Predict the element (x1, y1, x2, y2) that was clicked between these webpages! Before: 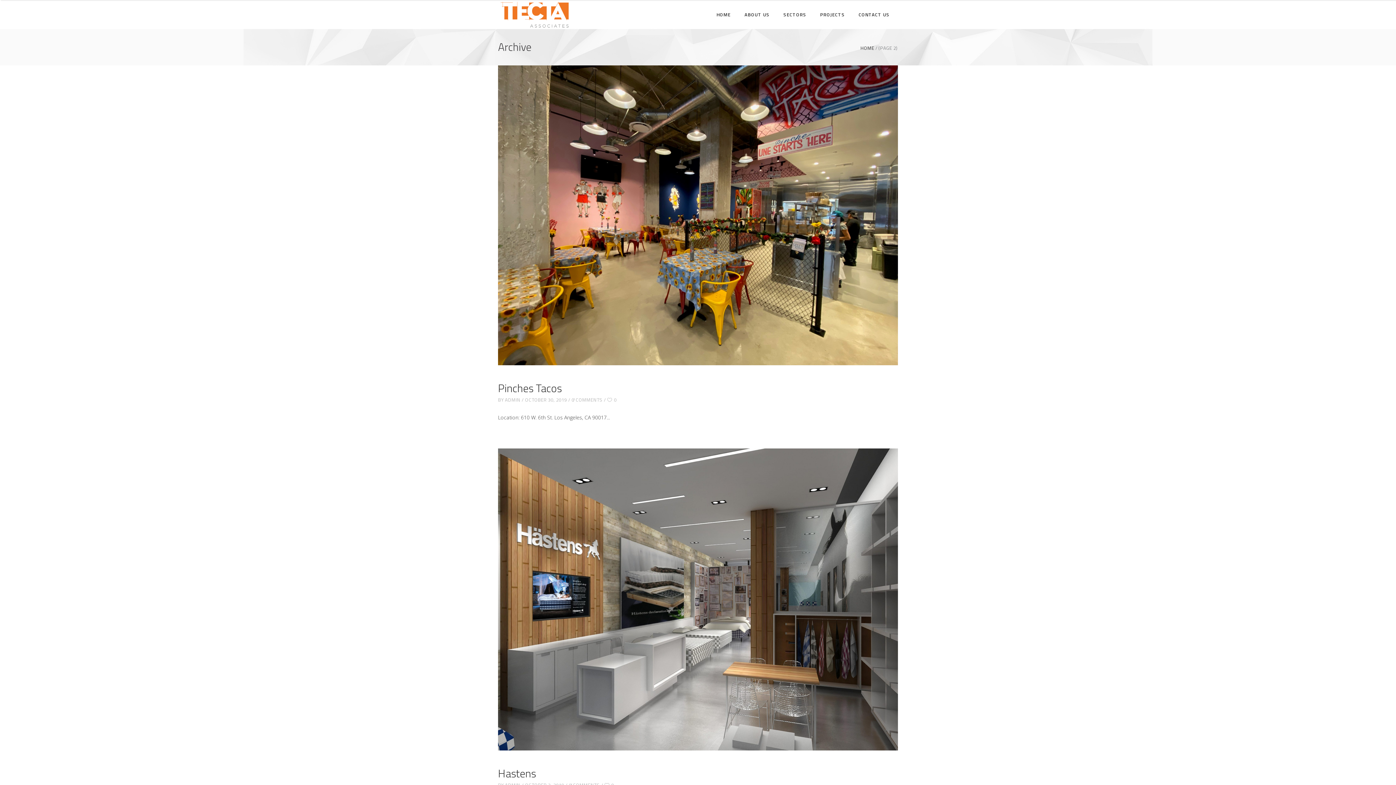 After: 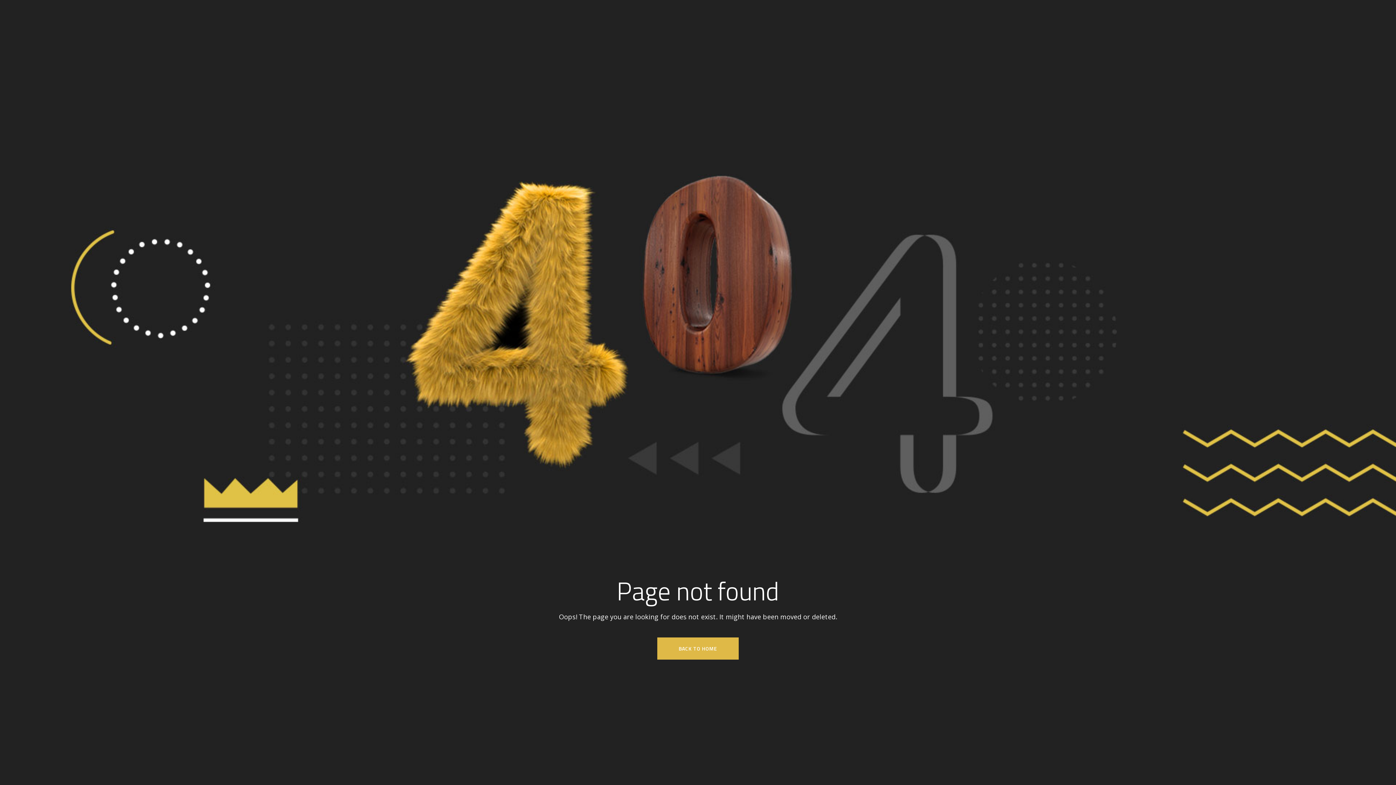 Action: bbox: (525, 396, 567, 403) label: OCTOBER 30, 2019